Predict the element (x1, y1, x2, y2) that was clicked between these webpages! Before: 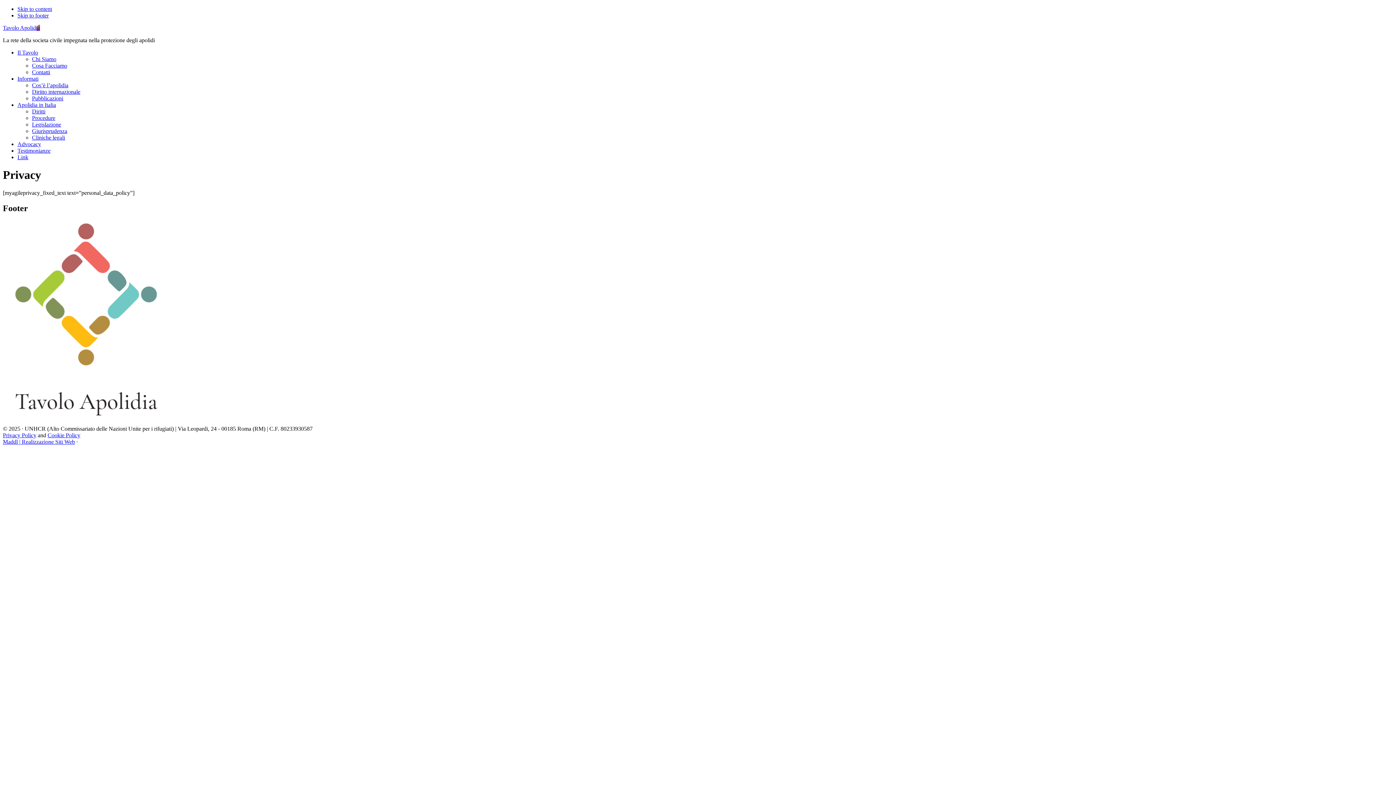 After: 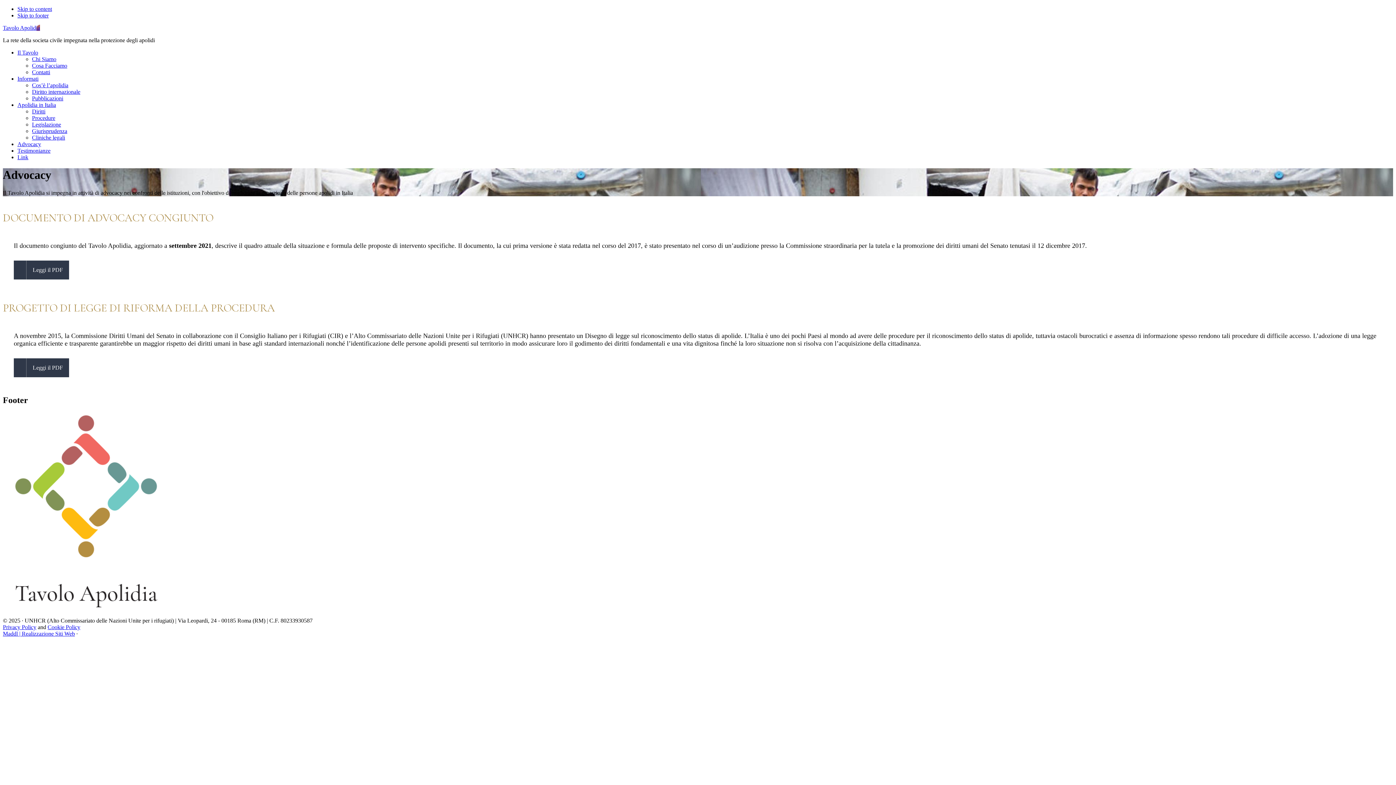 Action: label: Advocacy bbox: (17, 141, 41, 147)